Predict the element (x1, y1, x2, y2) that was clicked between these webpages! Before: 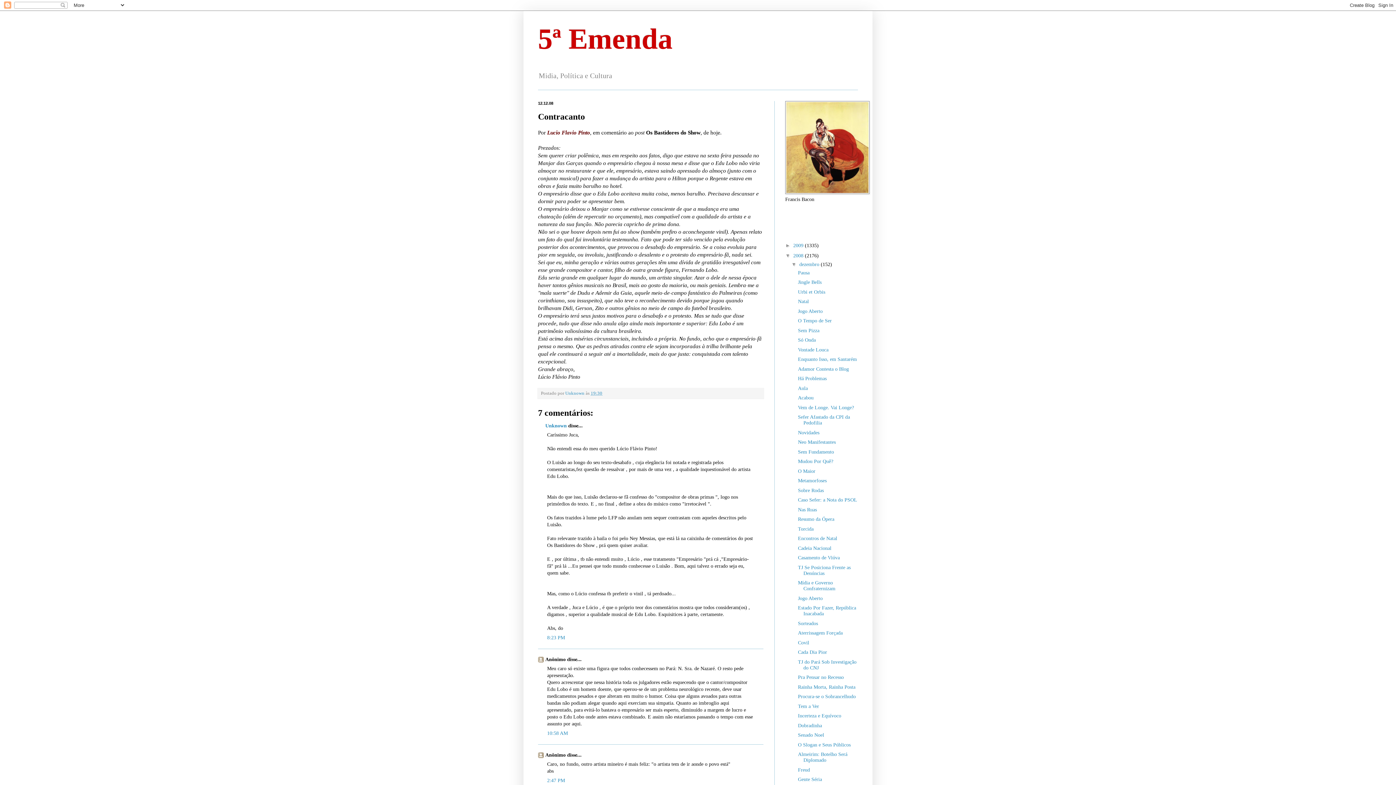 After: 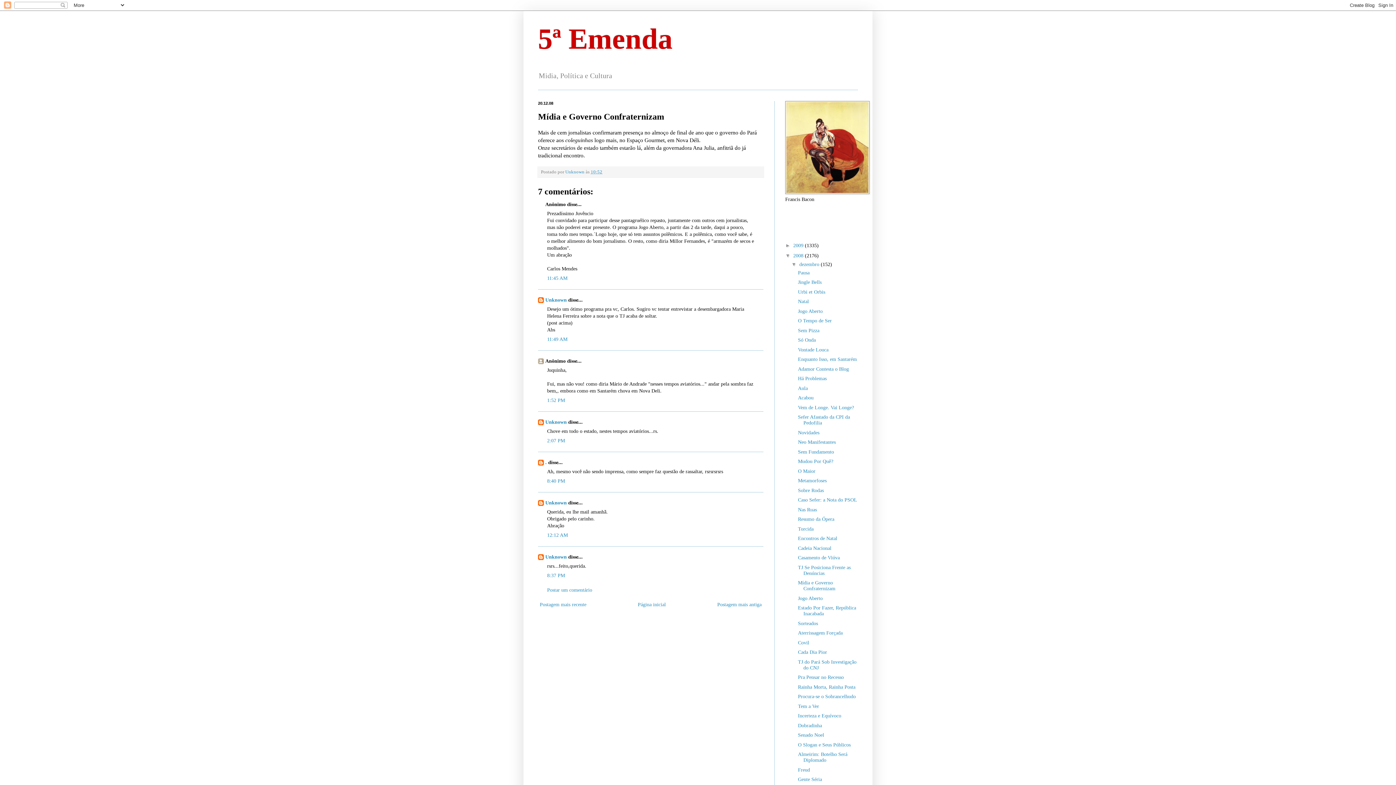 Action: label: Mídia e Governo Confraternizam bbox: (798, 580, 835, 591)